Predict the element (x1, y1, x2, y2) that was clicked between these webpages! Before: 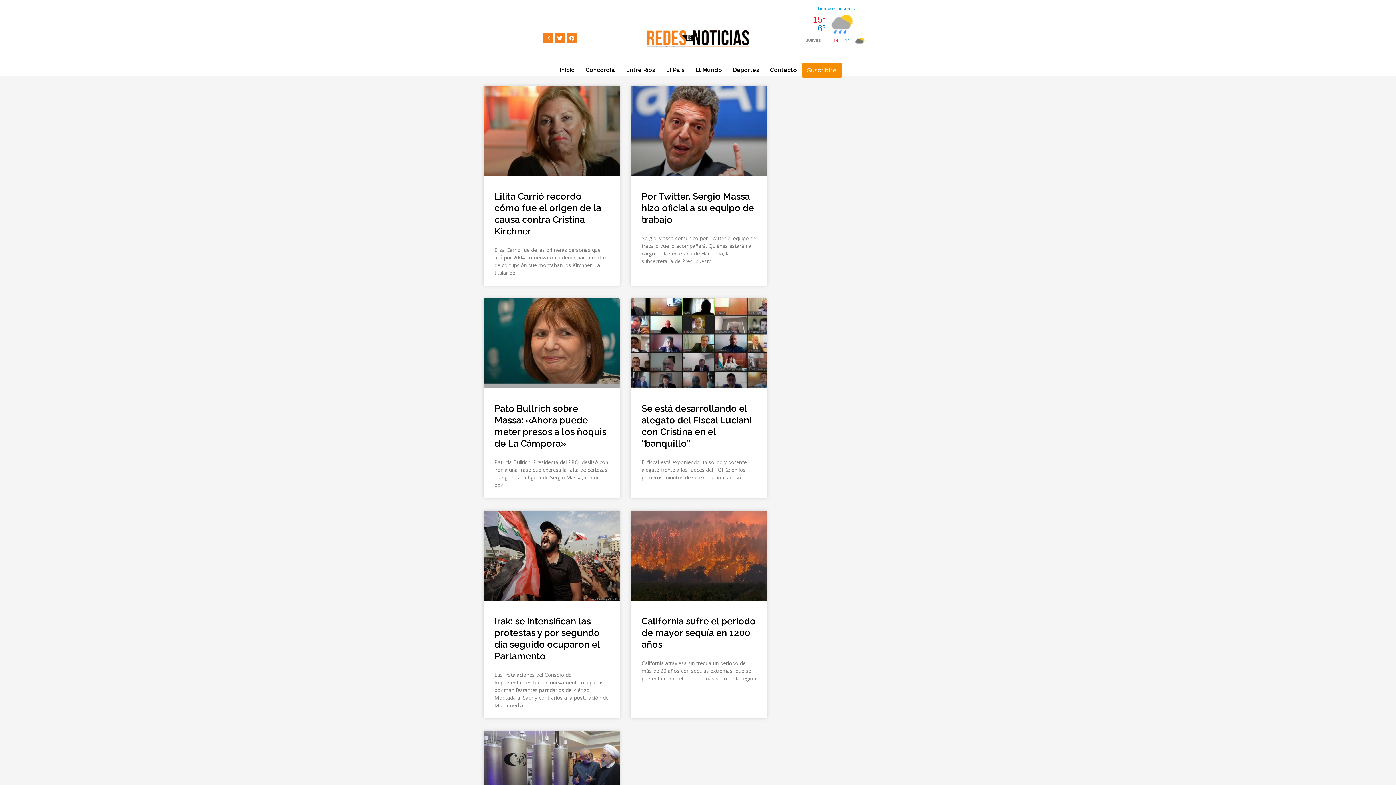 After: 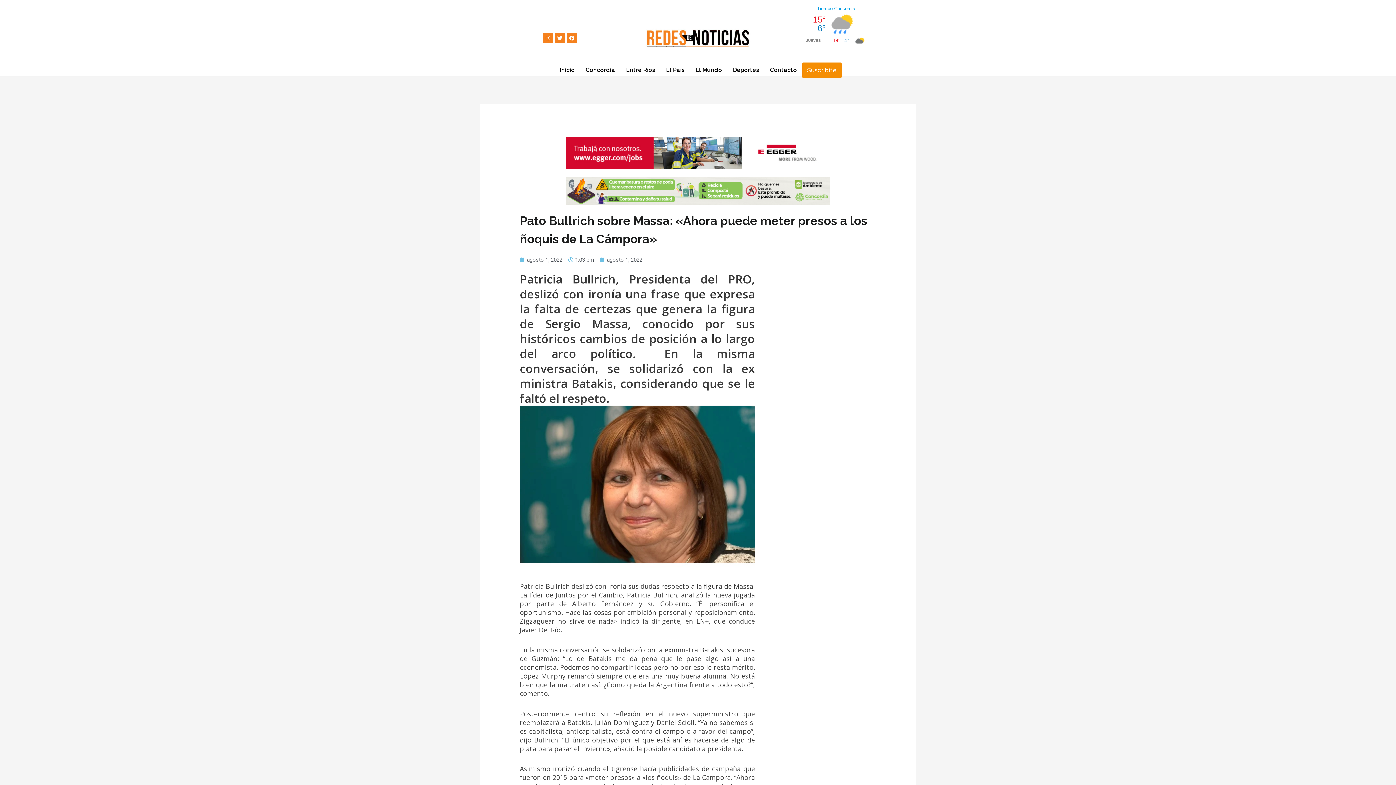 Action: bbox: (483, 298, 620, 388)